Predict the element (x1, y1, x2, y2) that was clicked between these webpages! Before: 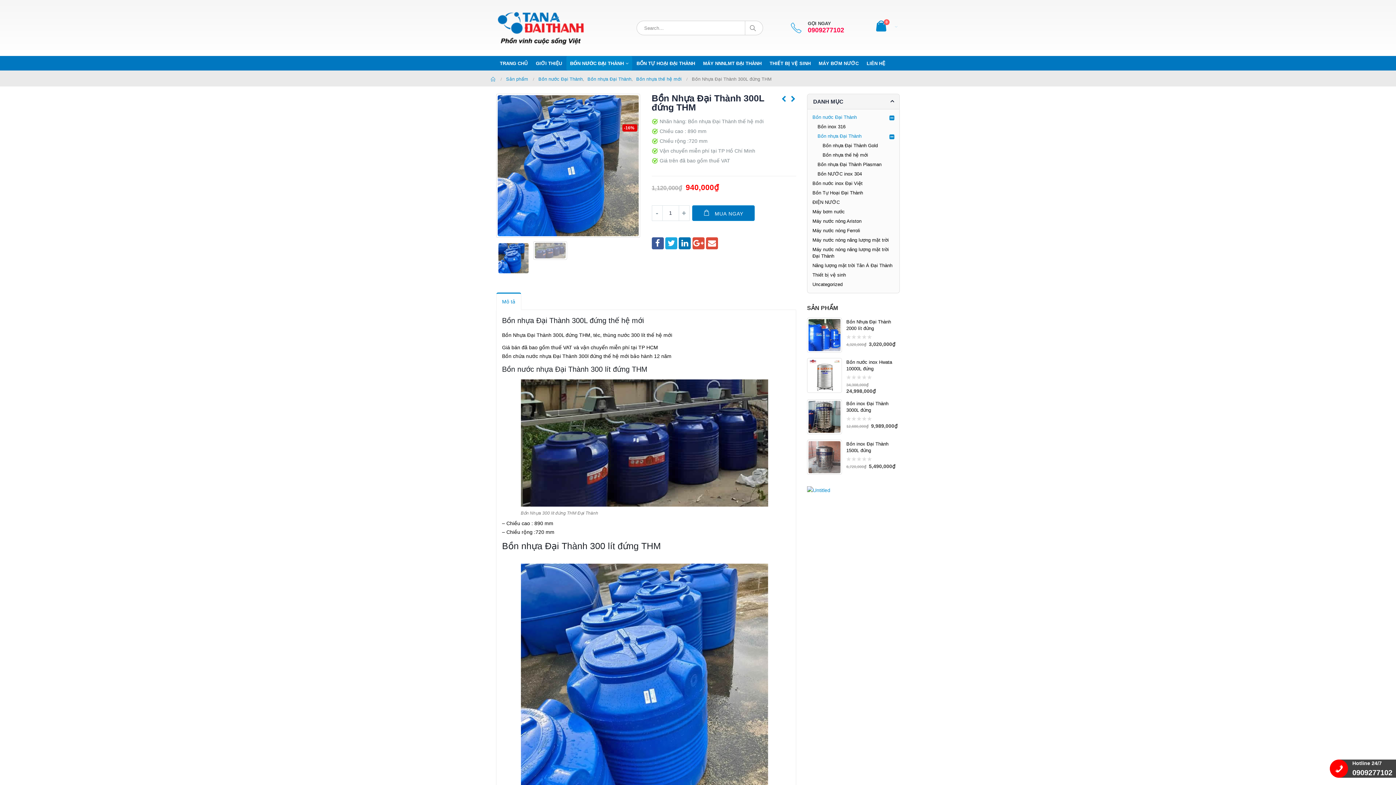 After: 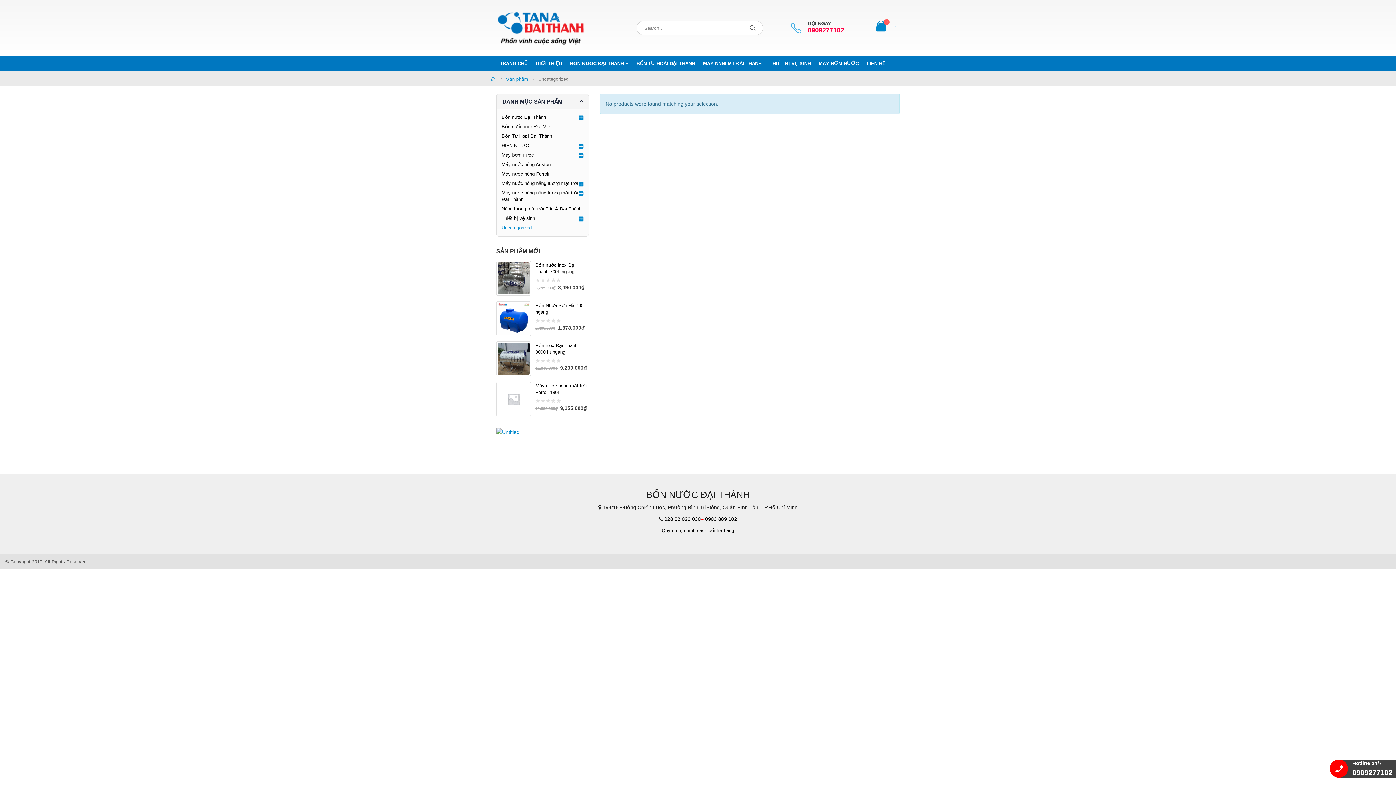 Action: bbox: (812, 280, 842, 289) label: Uncategorized